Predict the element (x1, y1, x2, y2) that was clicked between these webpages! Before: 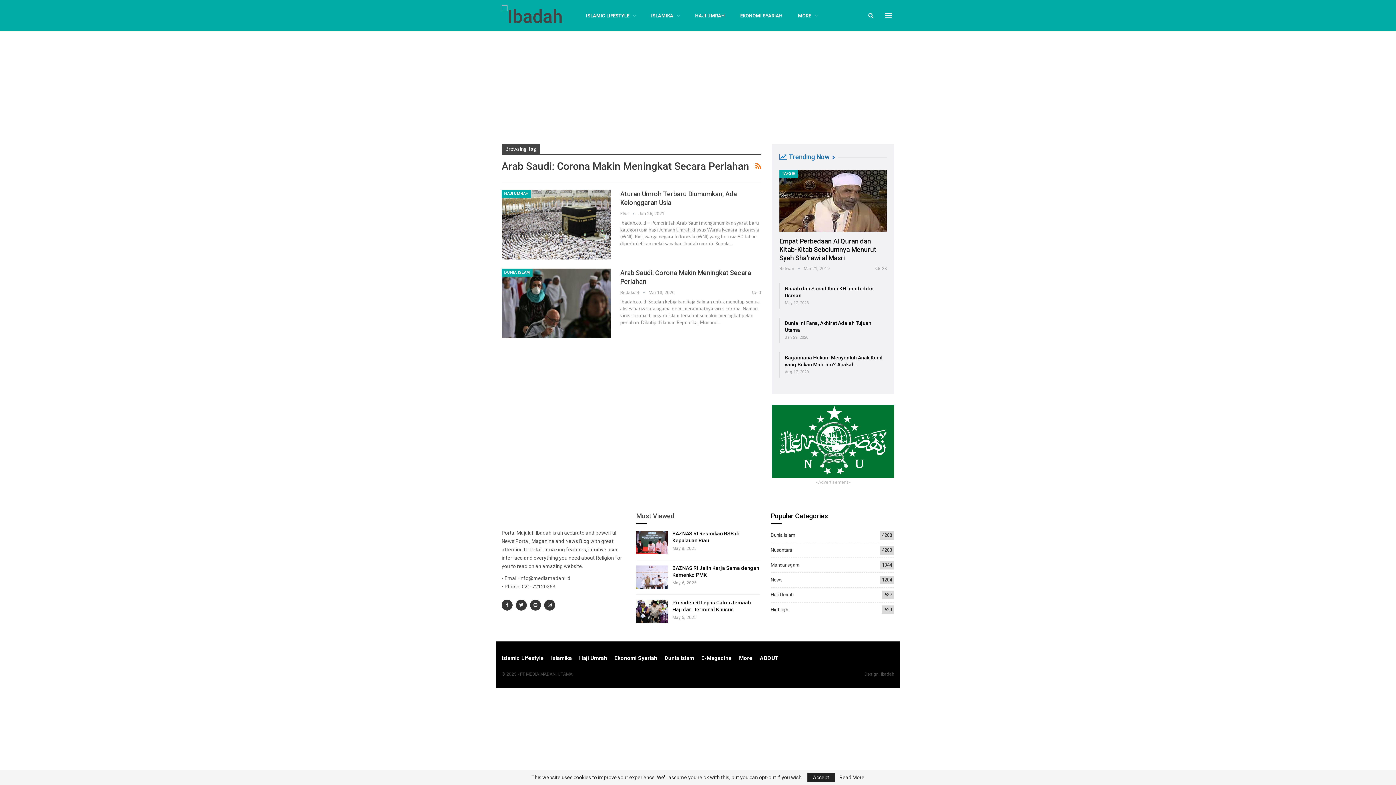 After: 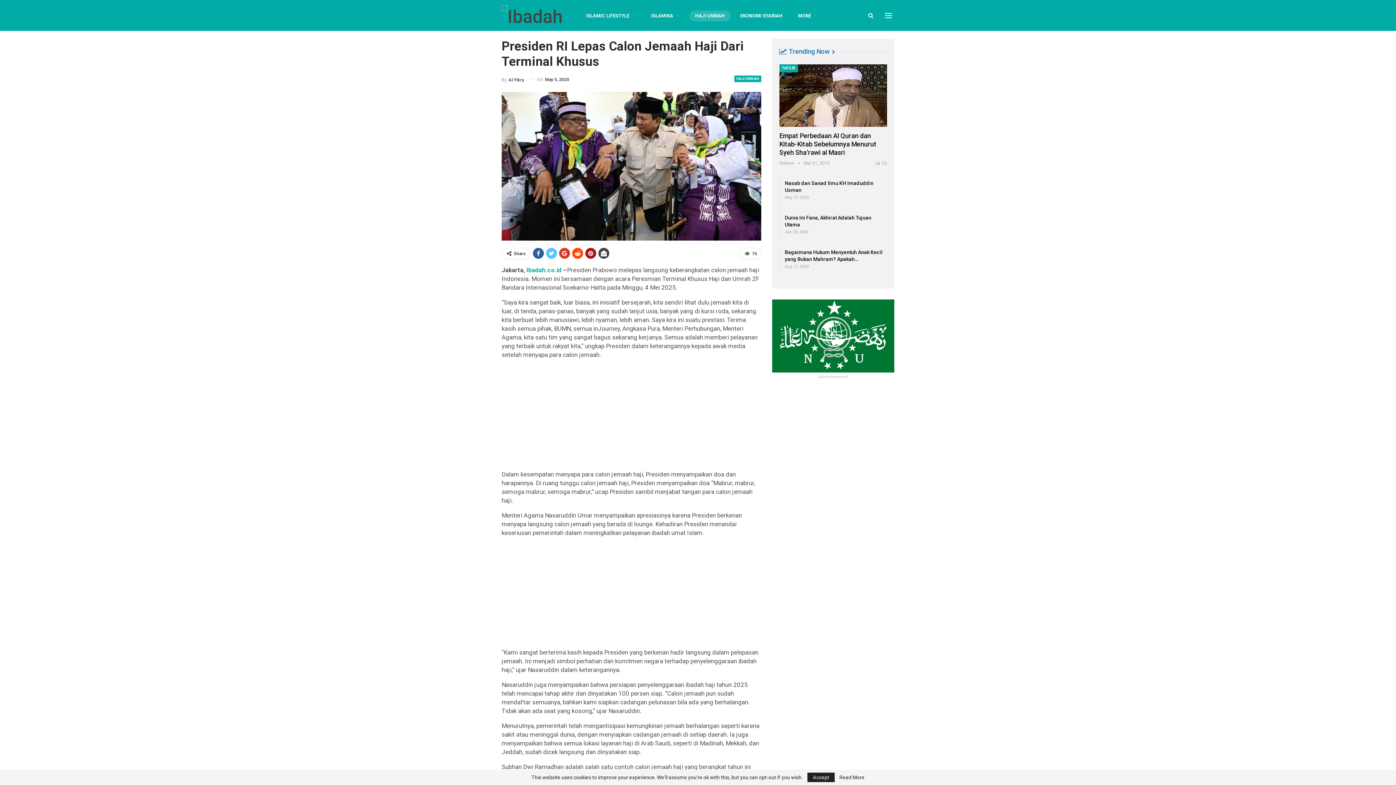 Action: bbox: (636, 600, 667, 623)